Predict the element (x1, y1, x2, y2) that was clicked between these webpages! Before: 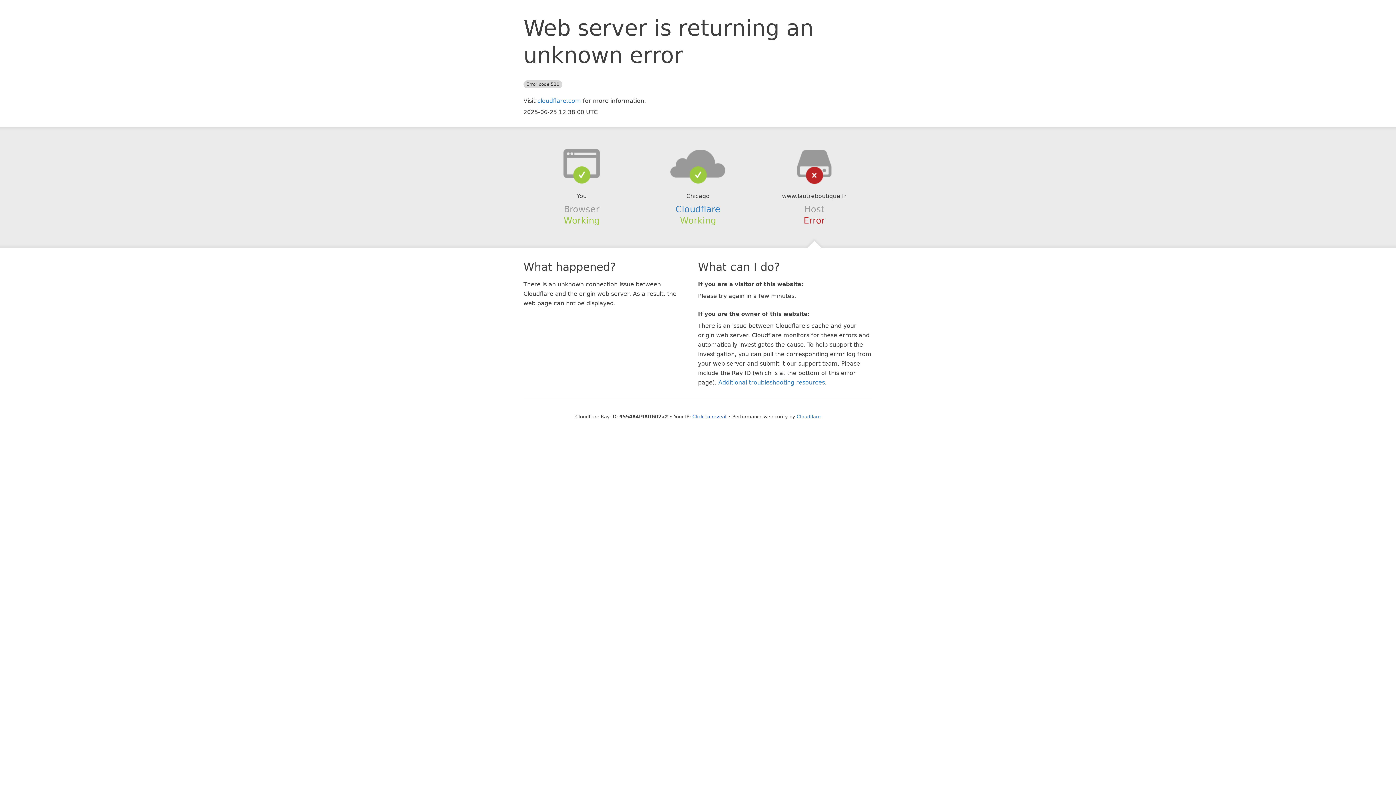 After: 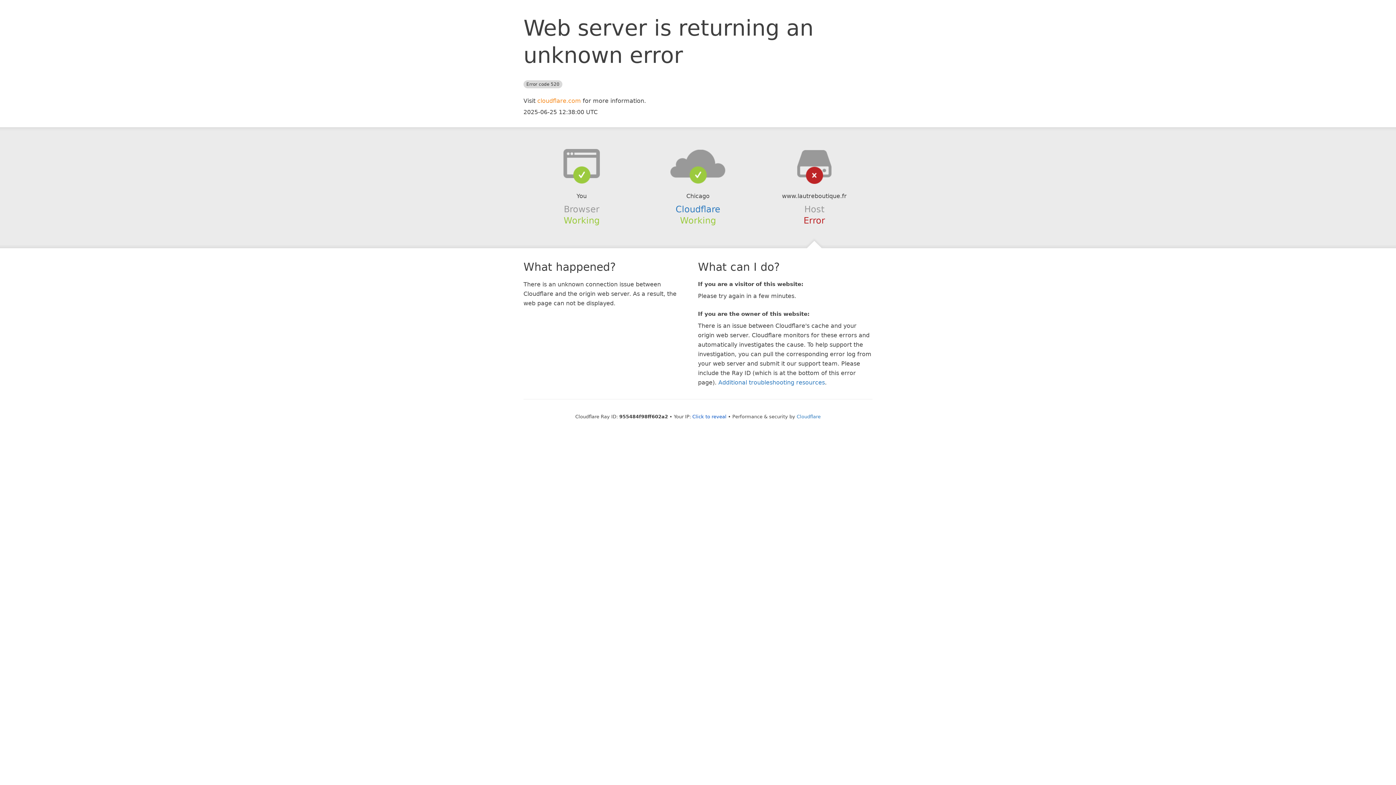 Action: label: cloudflare.com bbox: (537, 97, 581, 104)